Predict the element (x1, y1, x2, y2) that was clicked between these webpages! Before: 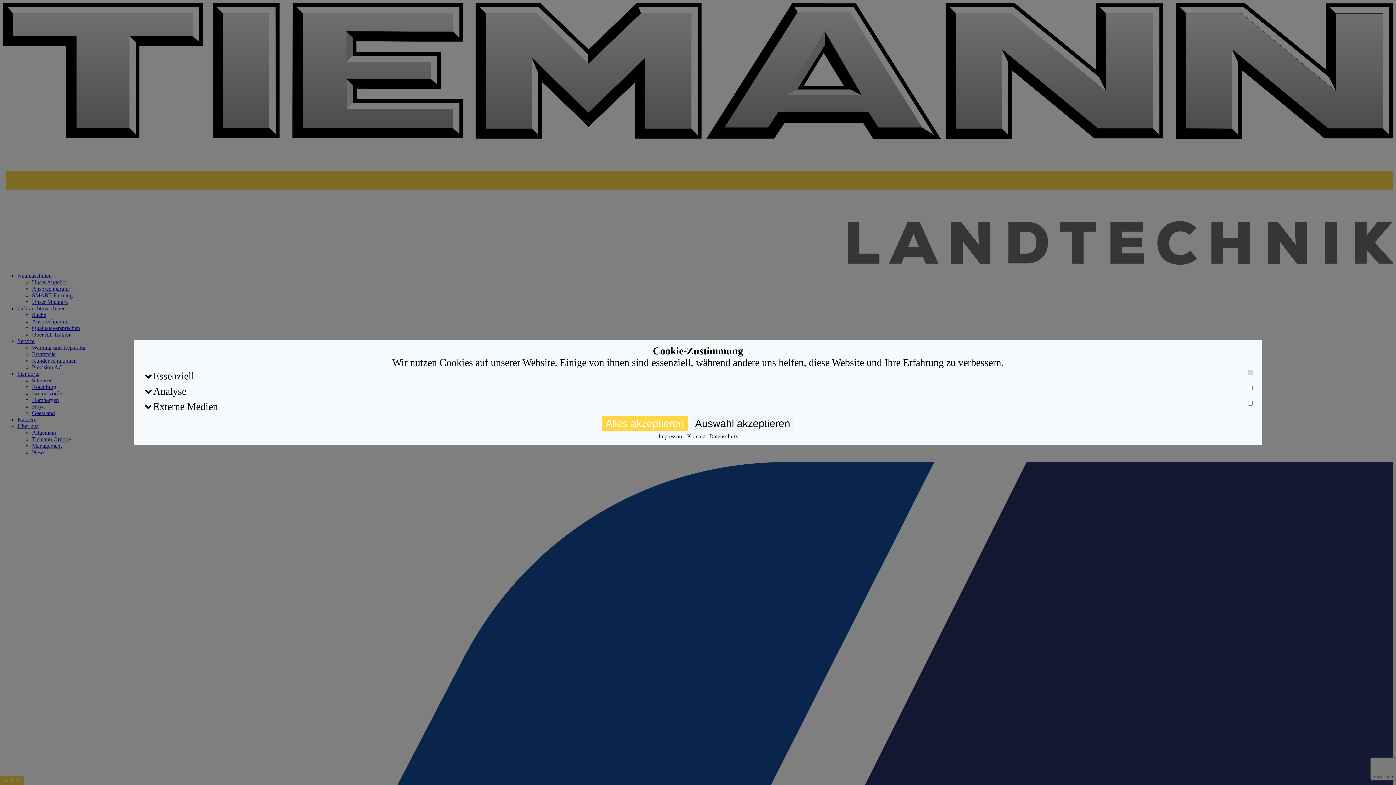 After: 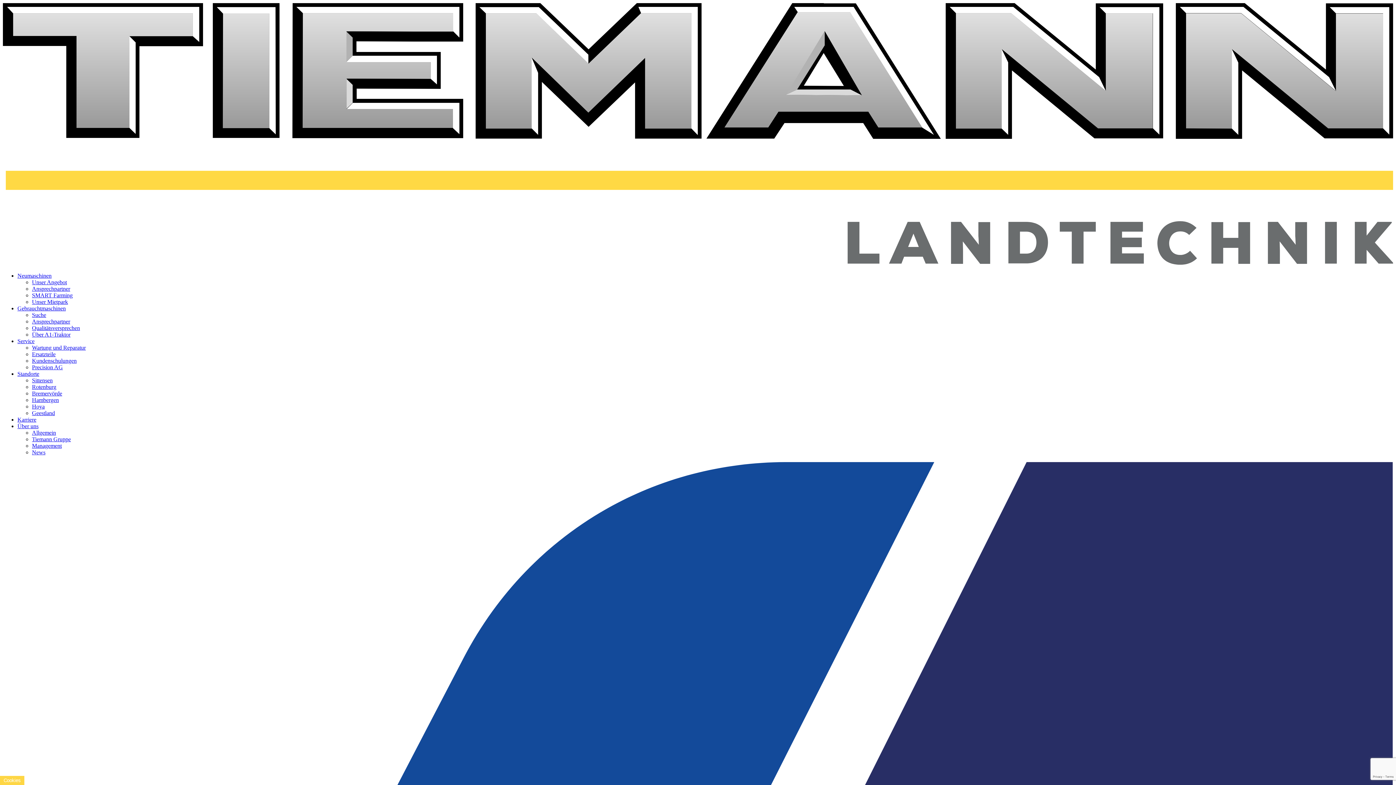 Action: label: Alles akzeptieren bbox: (602, 416, 688, 431)